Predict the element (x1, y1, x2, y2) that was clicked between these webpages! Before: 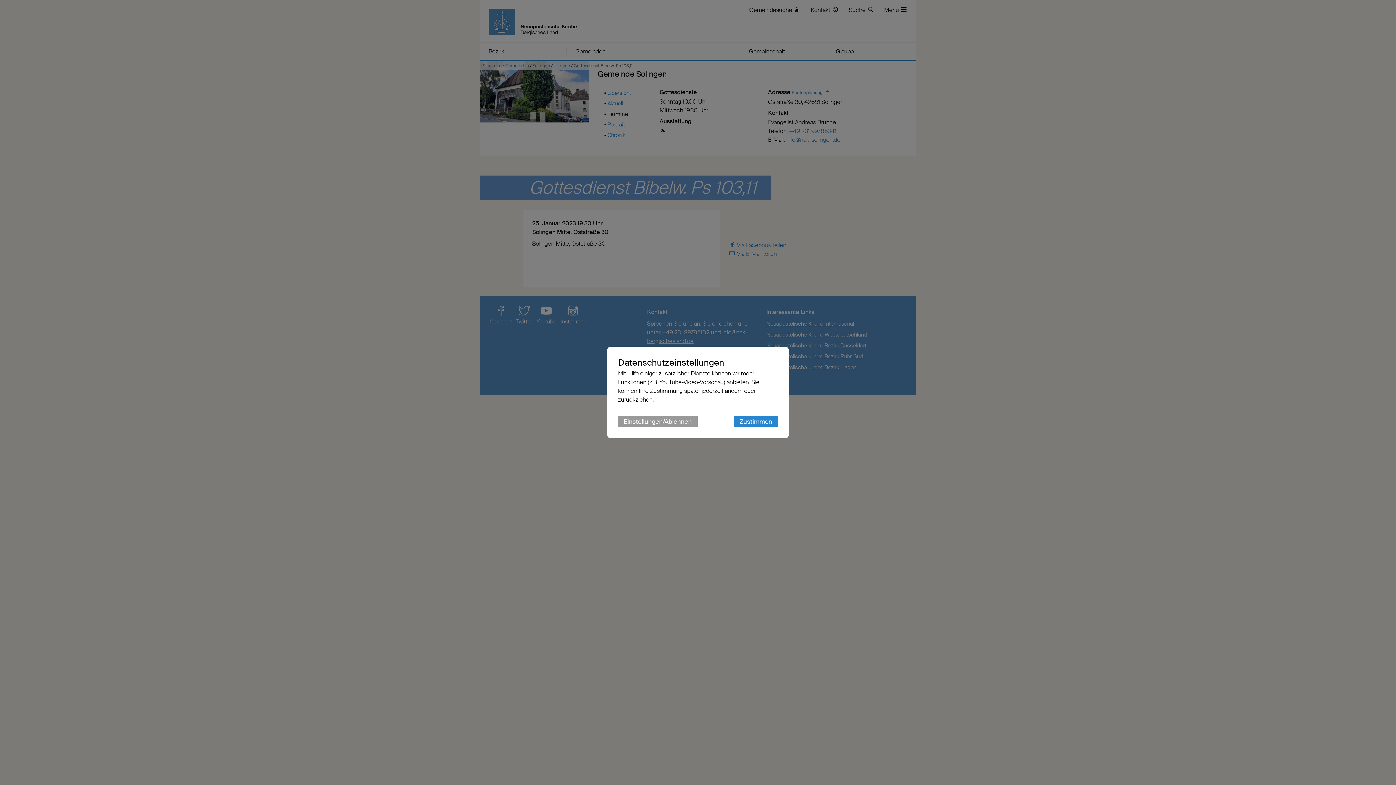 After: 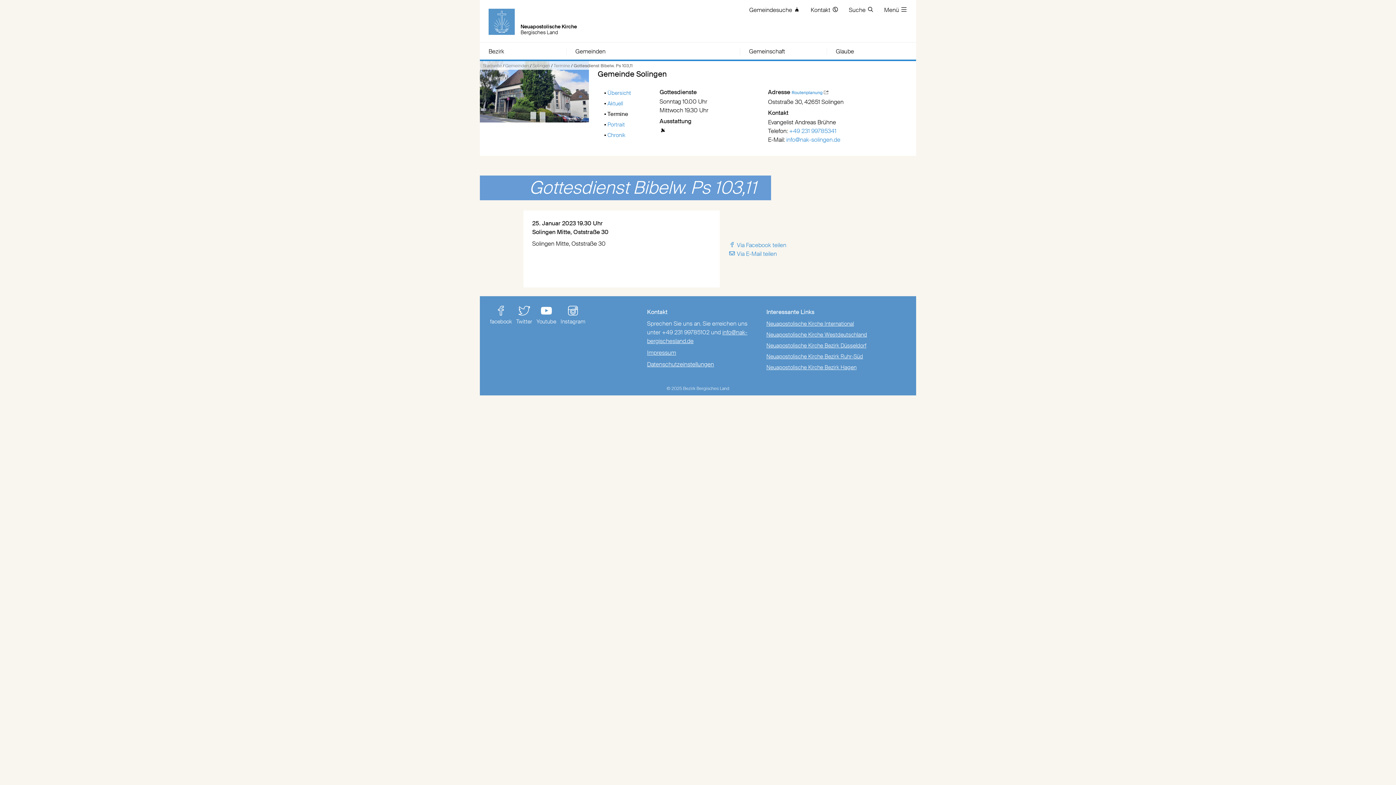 Action: bbox: (733, 416, 778, 427) label: Zustimmen